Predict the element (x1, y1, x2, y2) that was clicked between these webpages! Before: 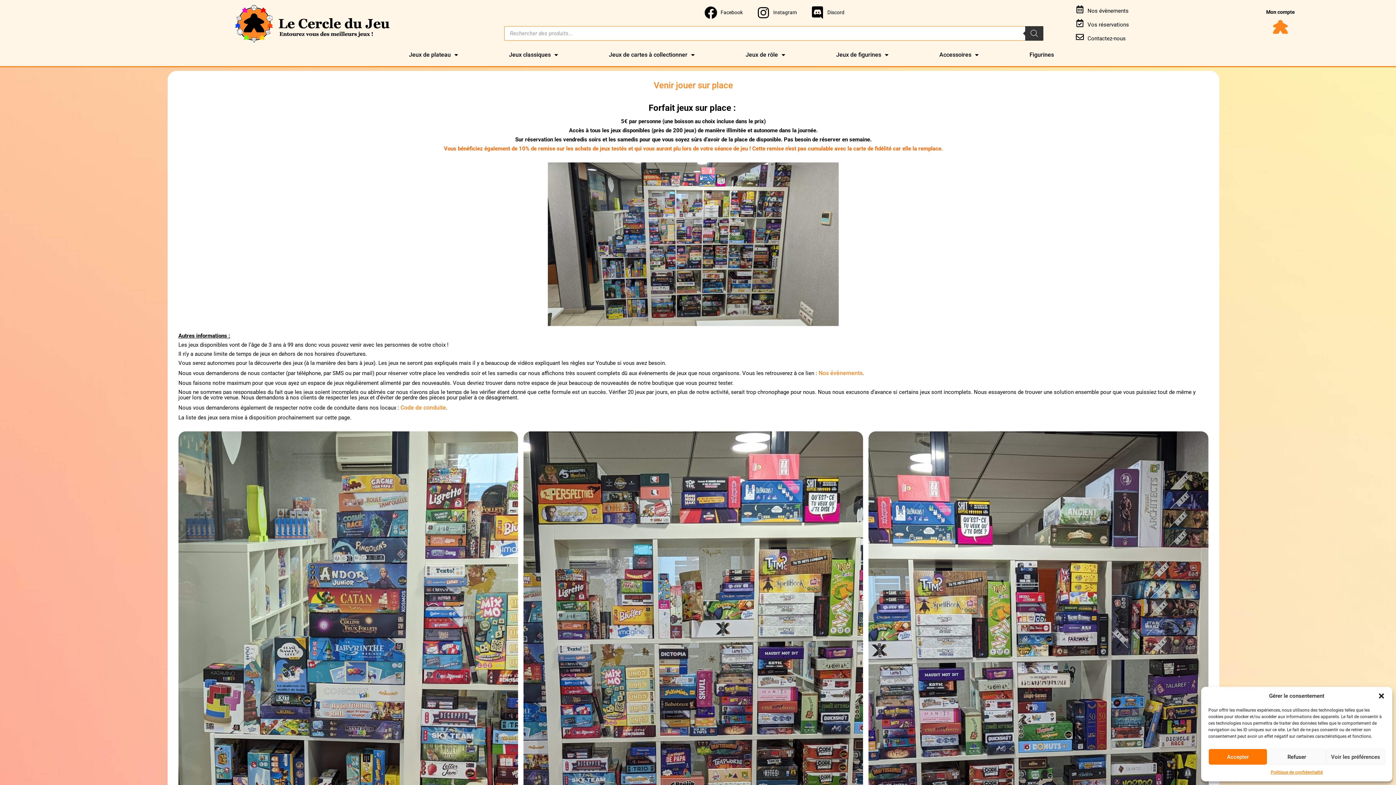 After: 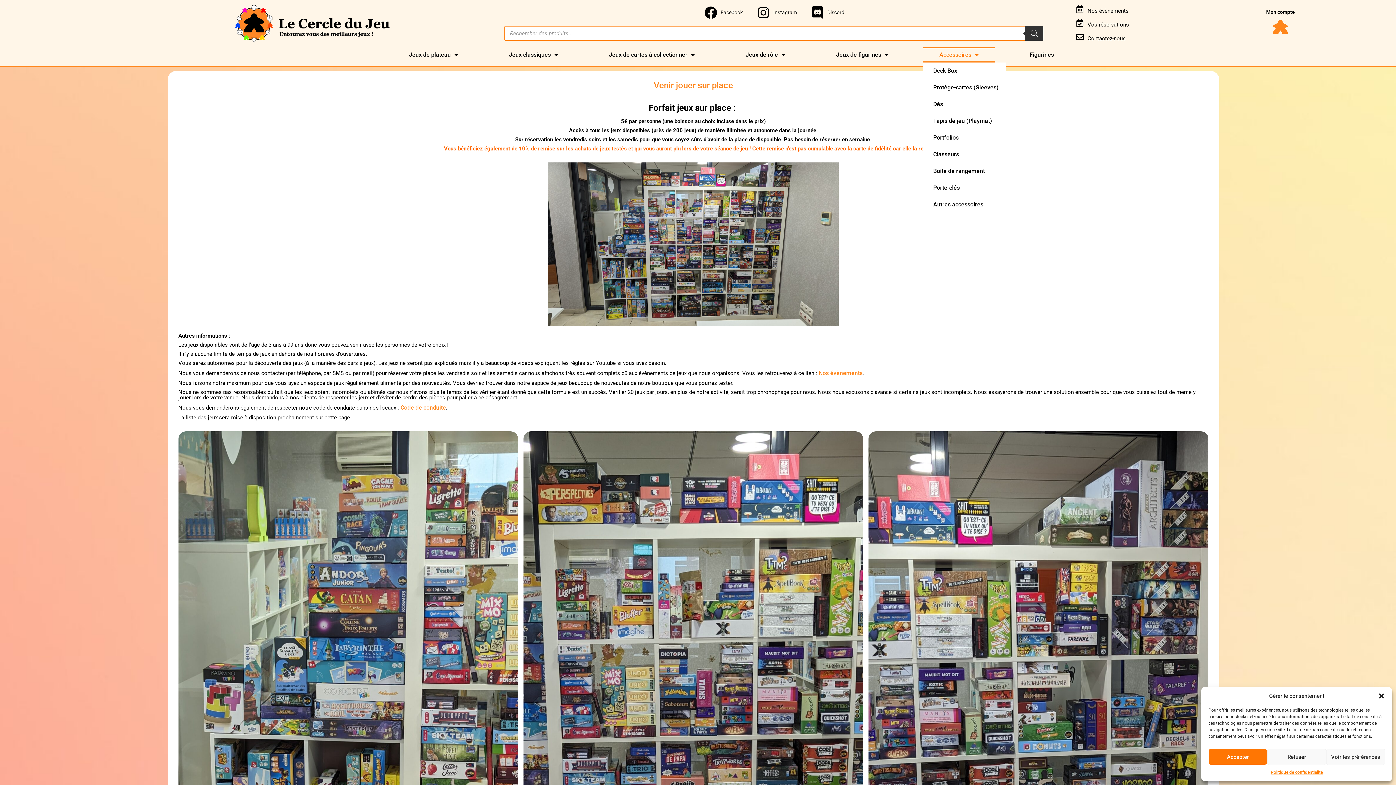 Action: label: Accessoires bbox: (923, 47, 995, 62)